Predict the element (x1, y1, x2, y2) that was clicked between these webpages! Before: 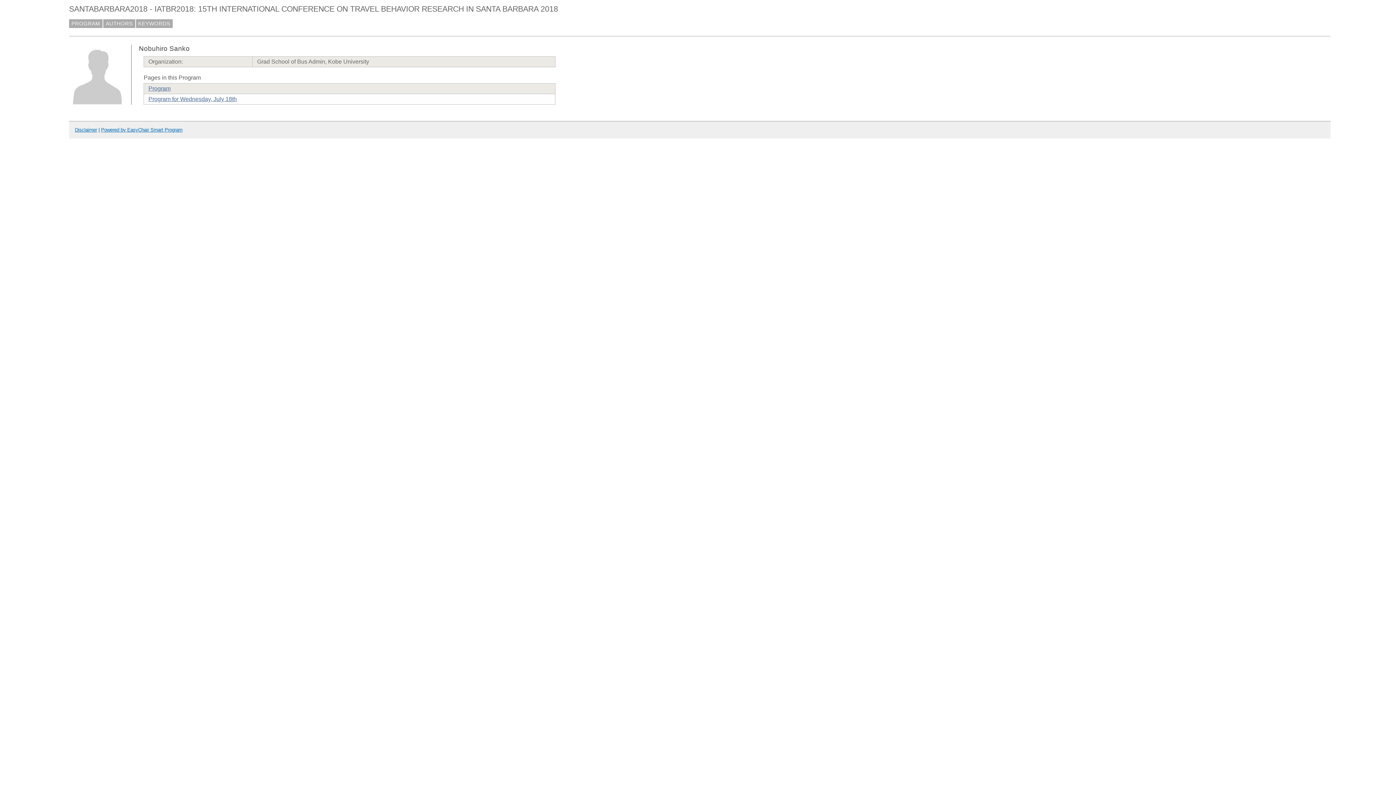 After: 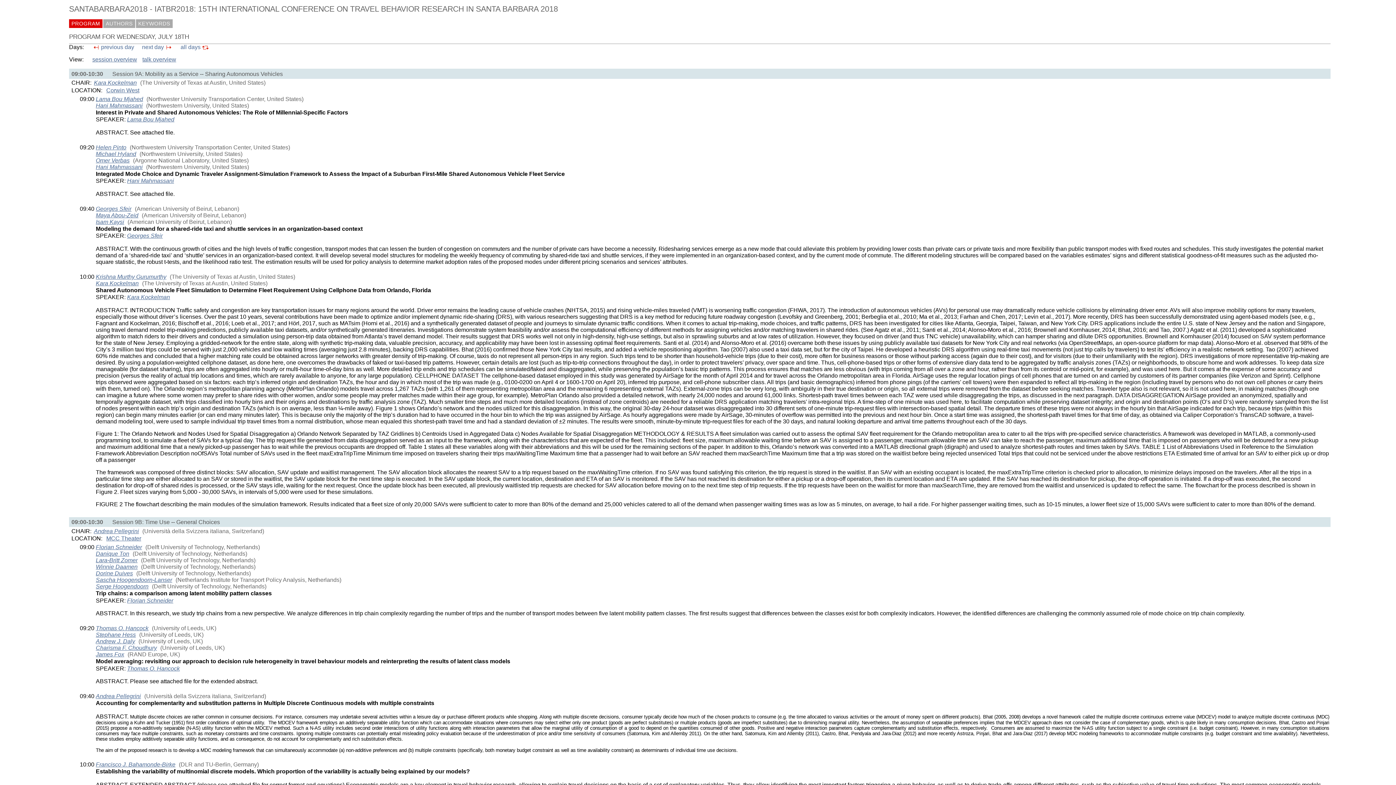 Action: label: Program for Wednesday, July 18th bbox: (148, 96, 236, 102)